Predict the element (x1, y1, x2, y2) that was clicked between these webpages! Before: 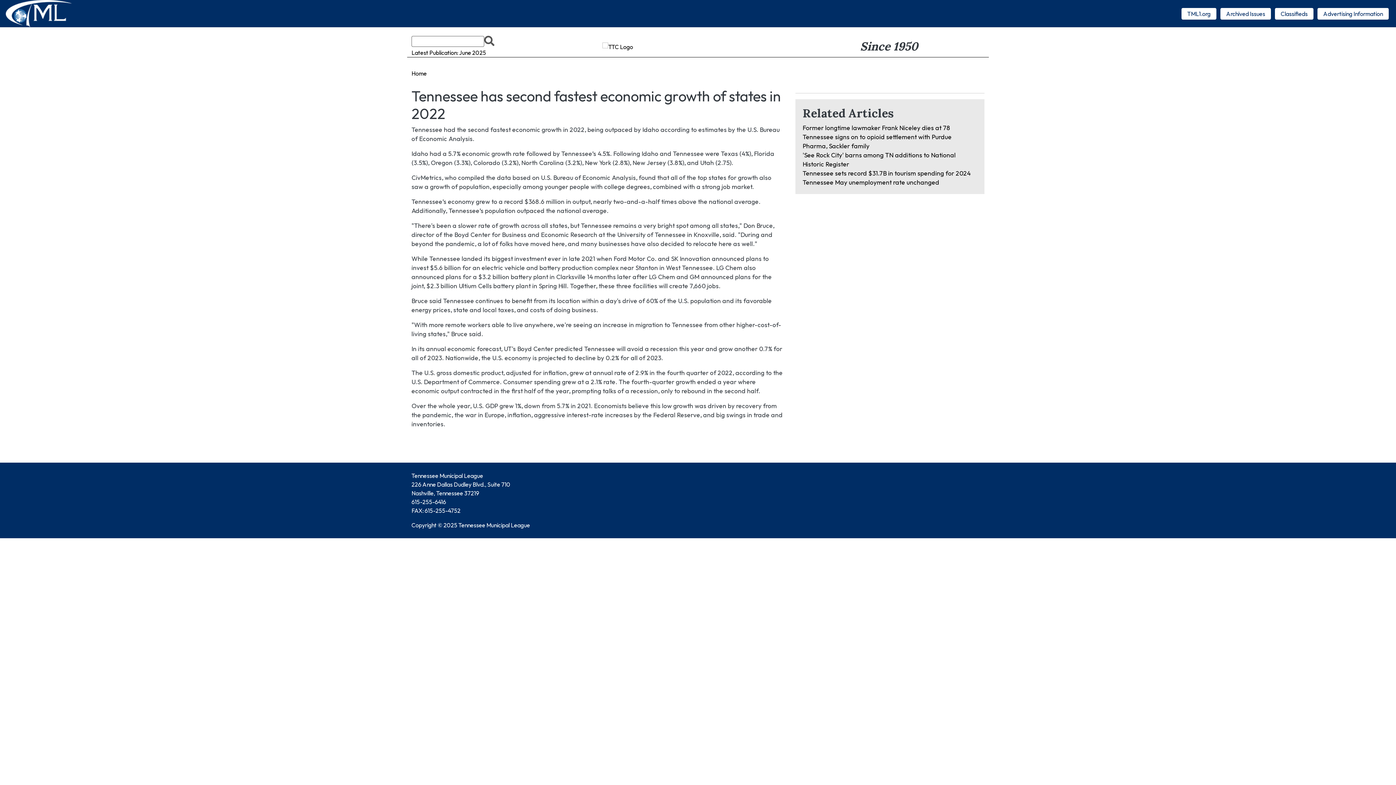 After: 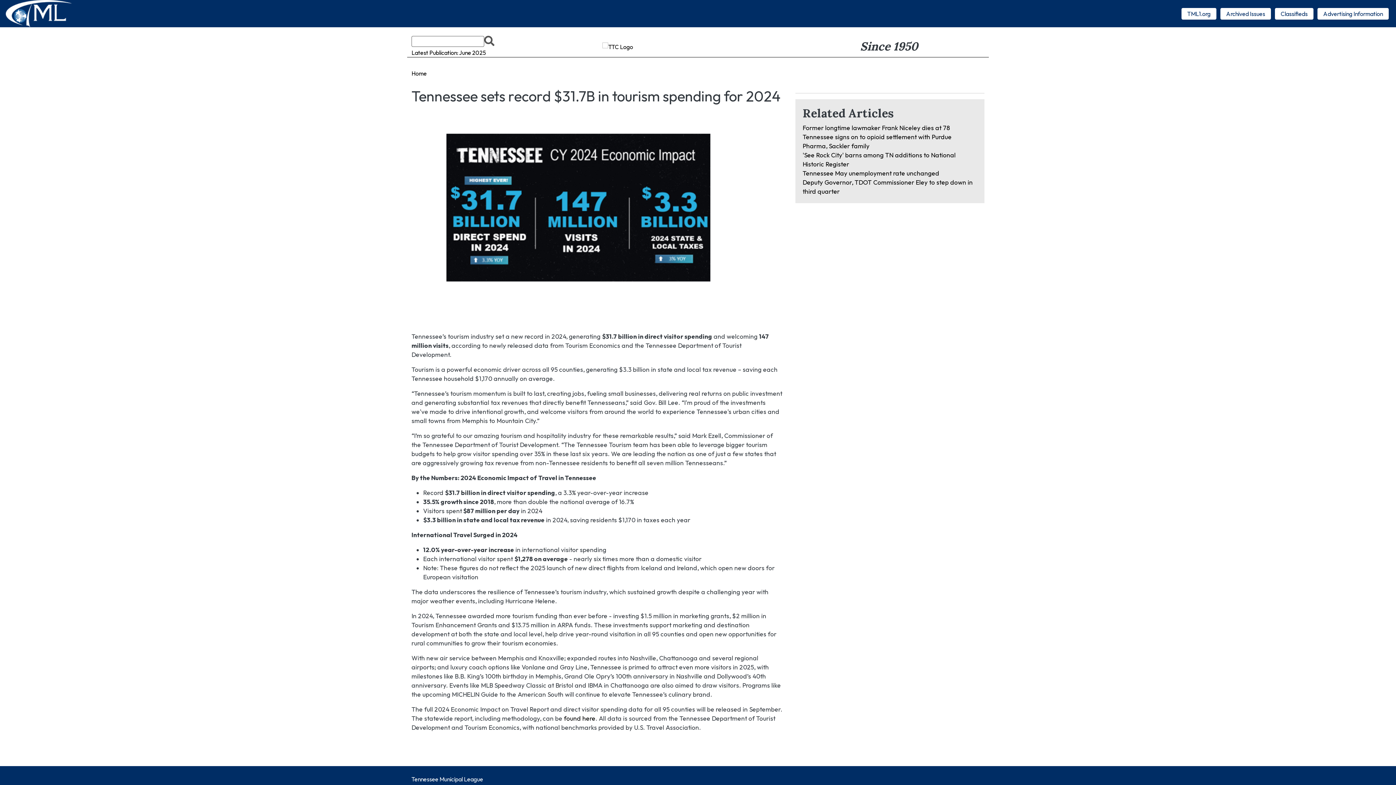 Action: bbox: (802, 169, 970, 177) label: Tennessee sets record $31.7B in tourism spending for 2024